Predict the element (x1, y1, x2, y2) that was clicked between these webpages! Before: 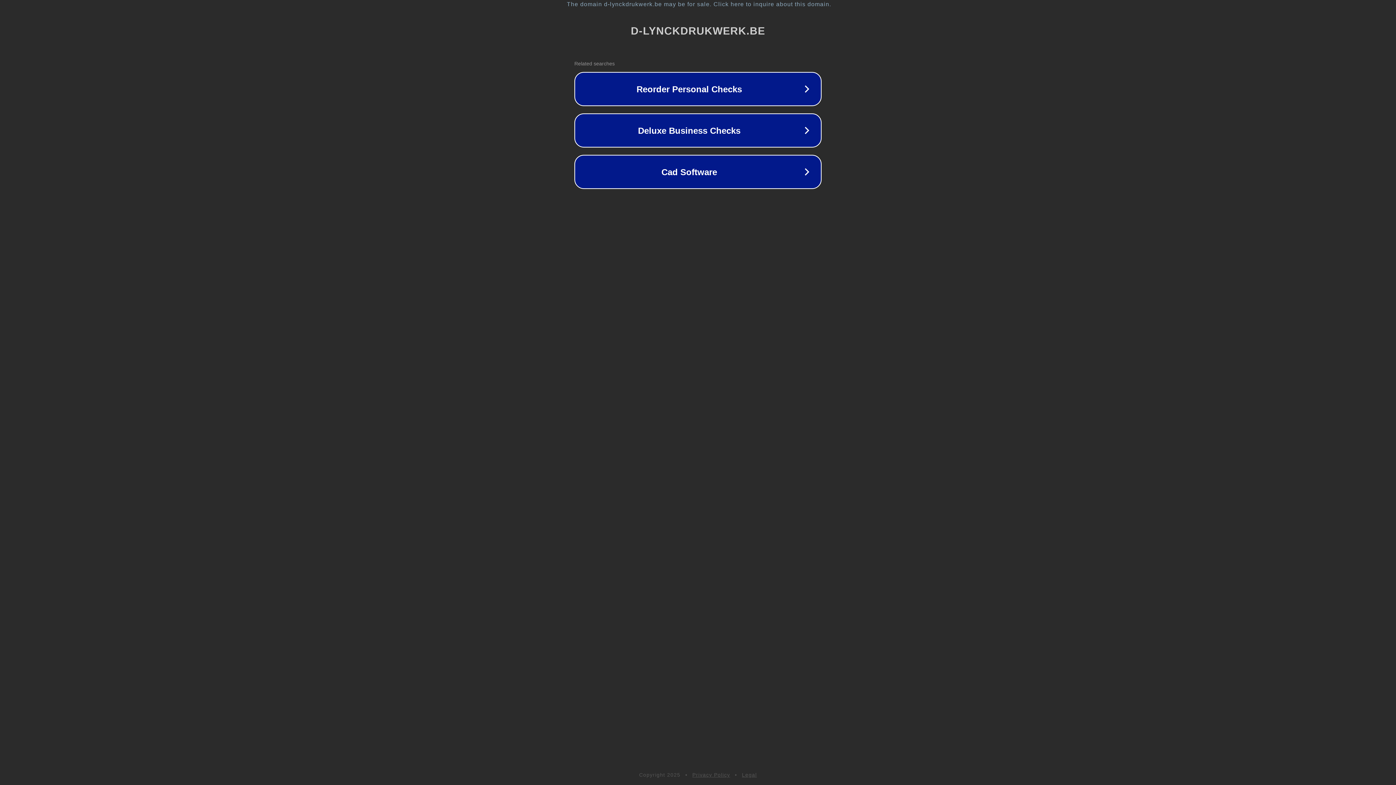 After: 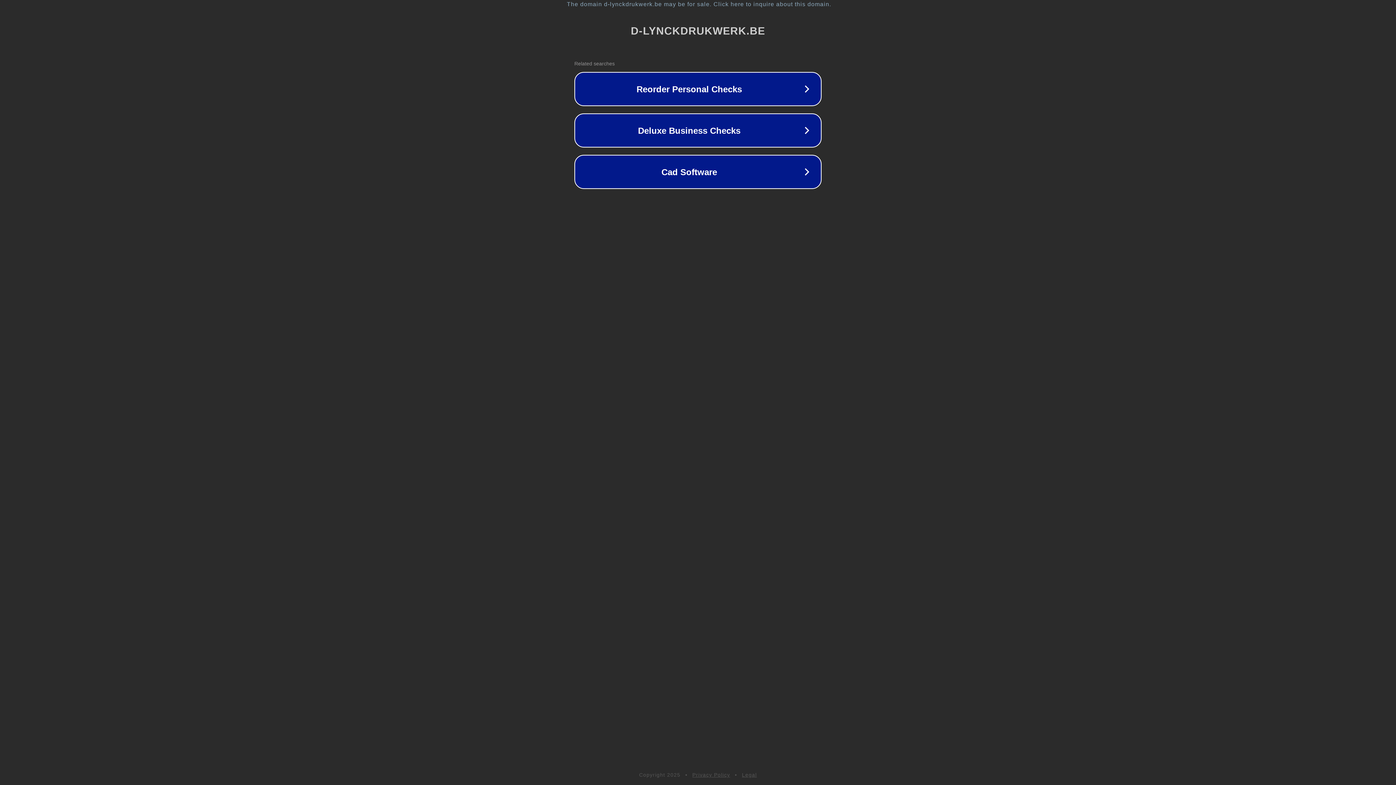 Action: bbox: (692, 772, 730, 778) label: Privacy Policy